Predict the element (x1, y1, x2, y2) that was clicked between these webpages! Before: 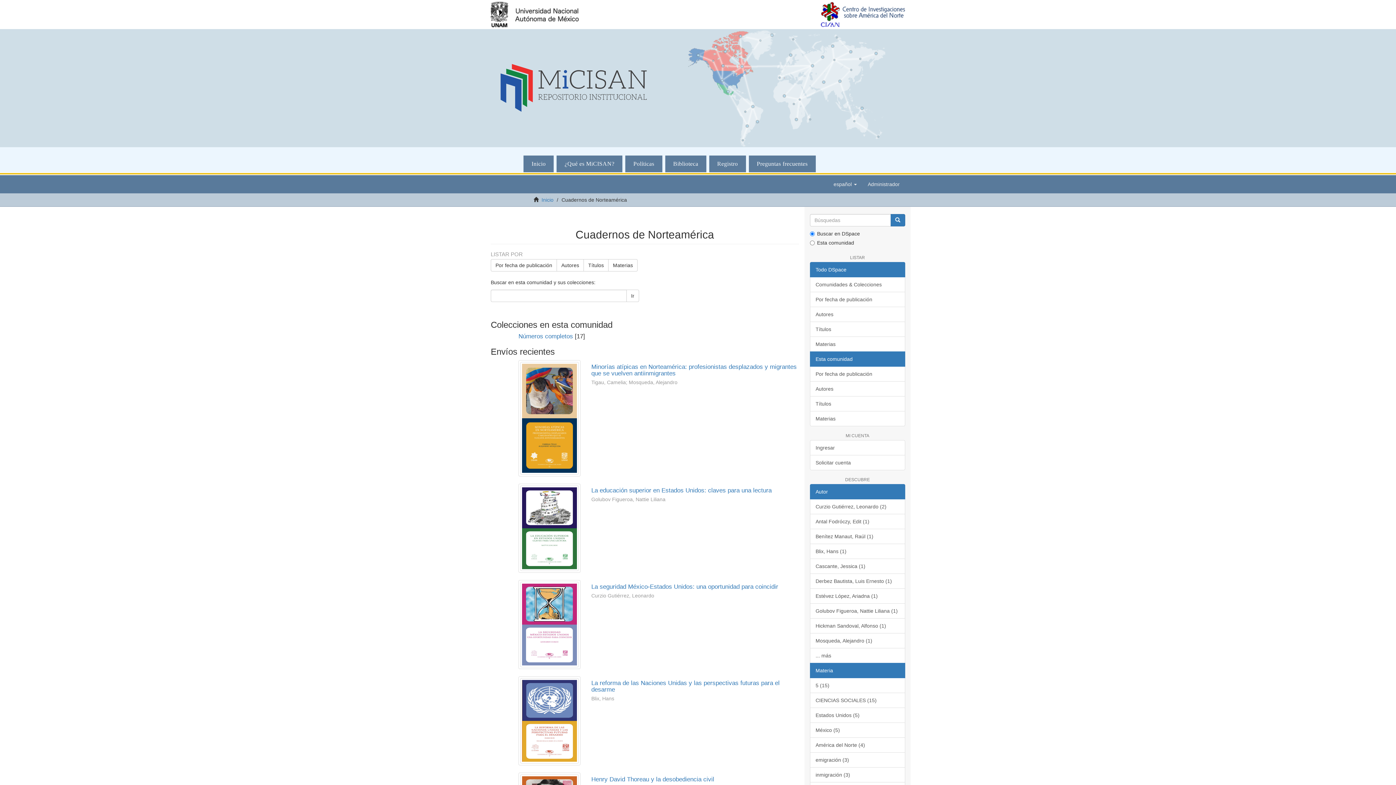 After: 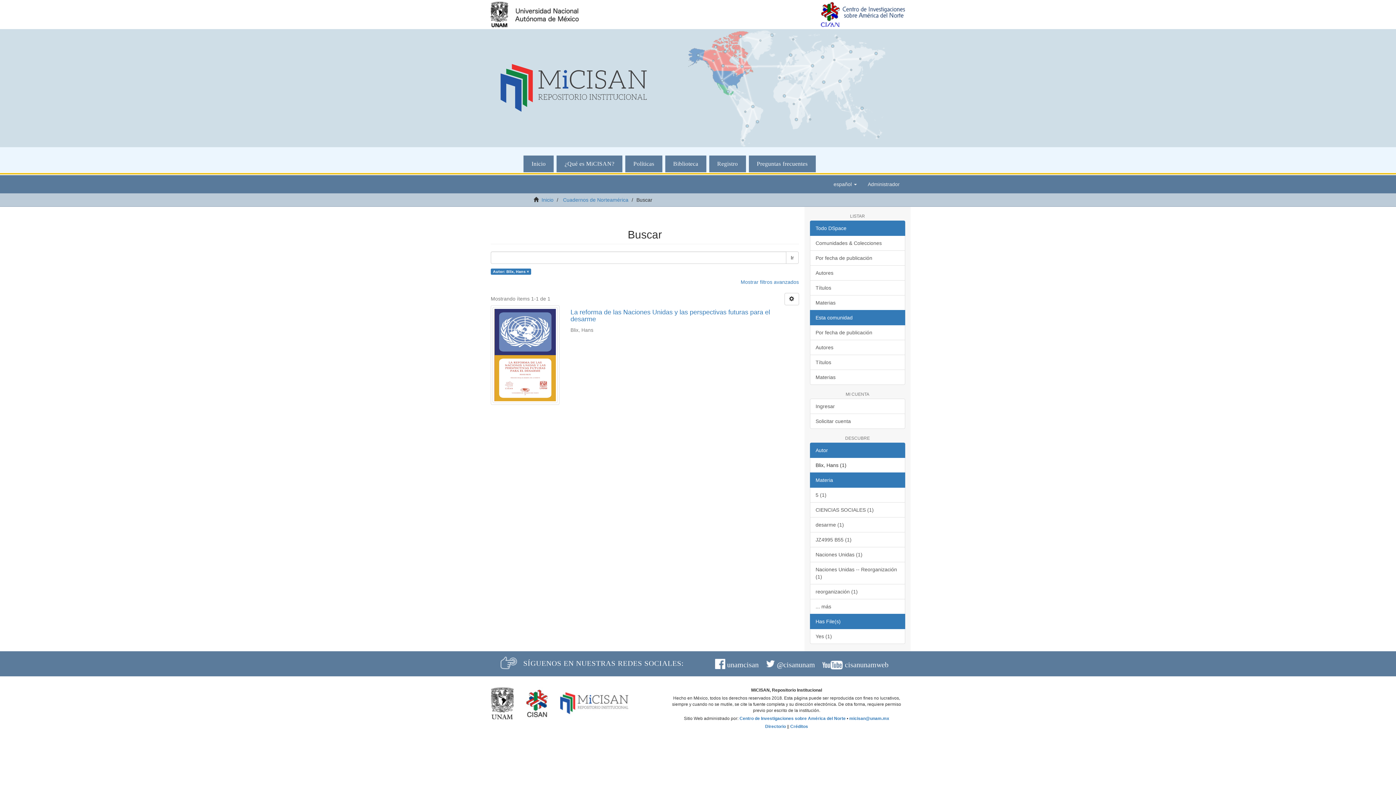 Action: bbox: (810, 544, 905, 559) label: Blix, Hans (1)